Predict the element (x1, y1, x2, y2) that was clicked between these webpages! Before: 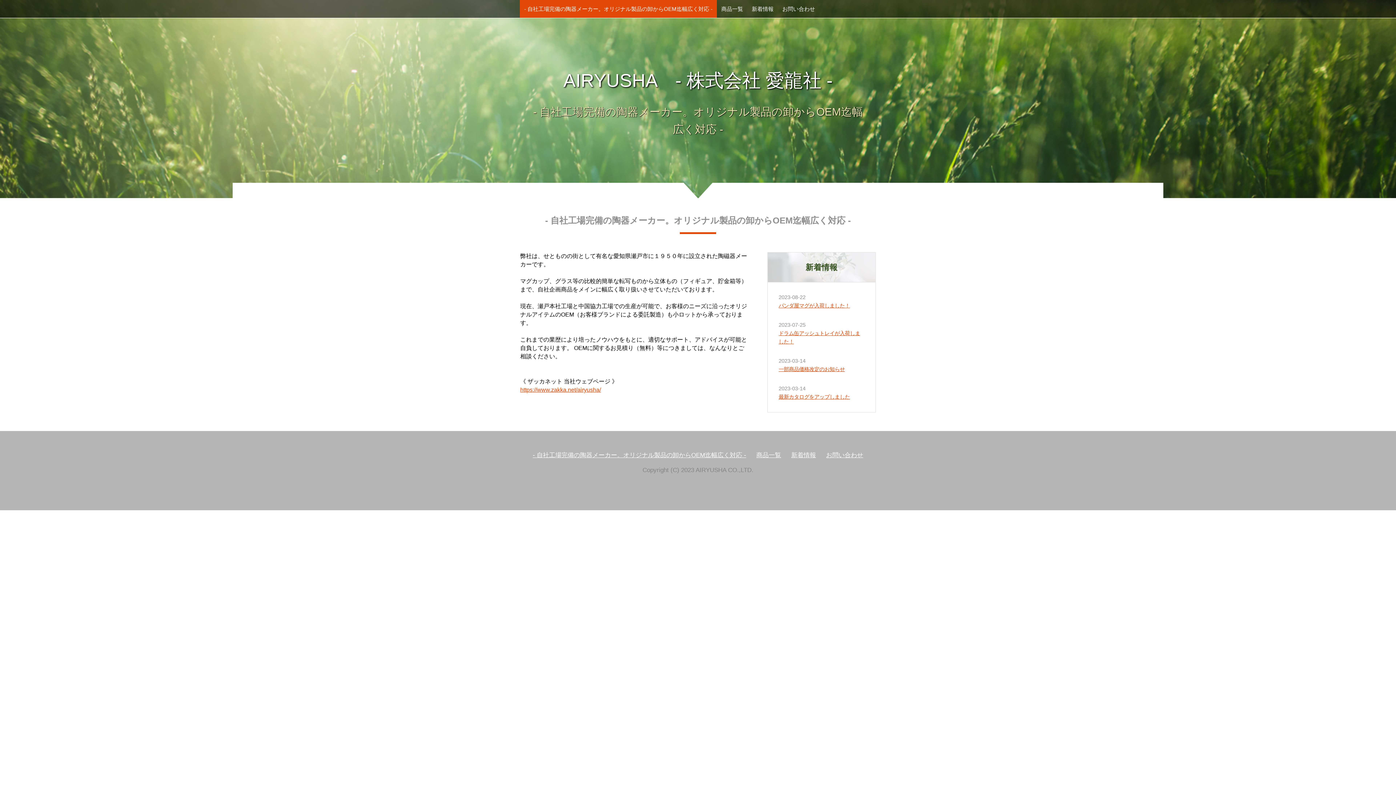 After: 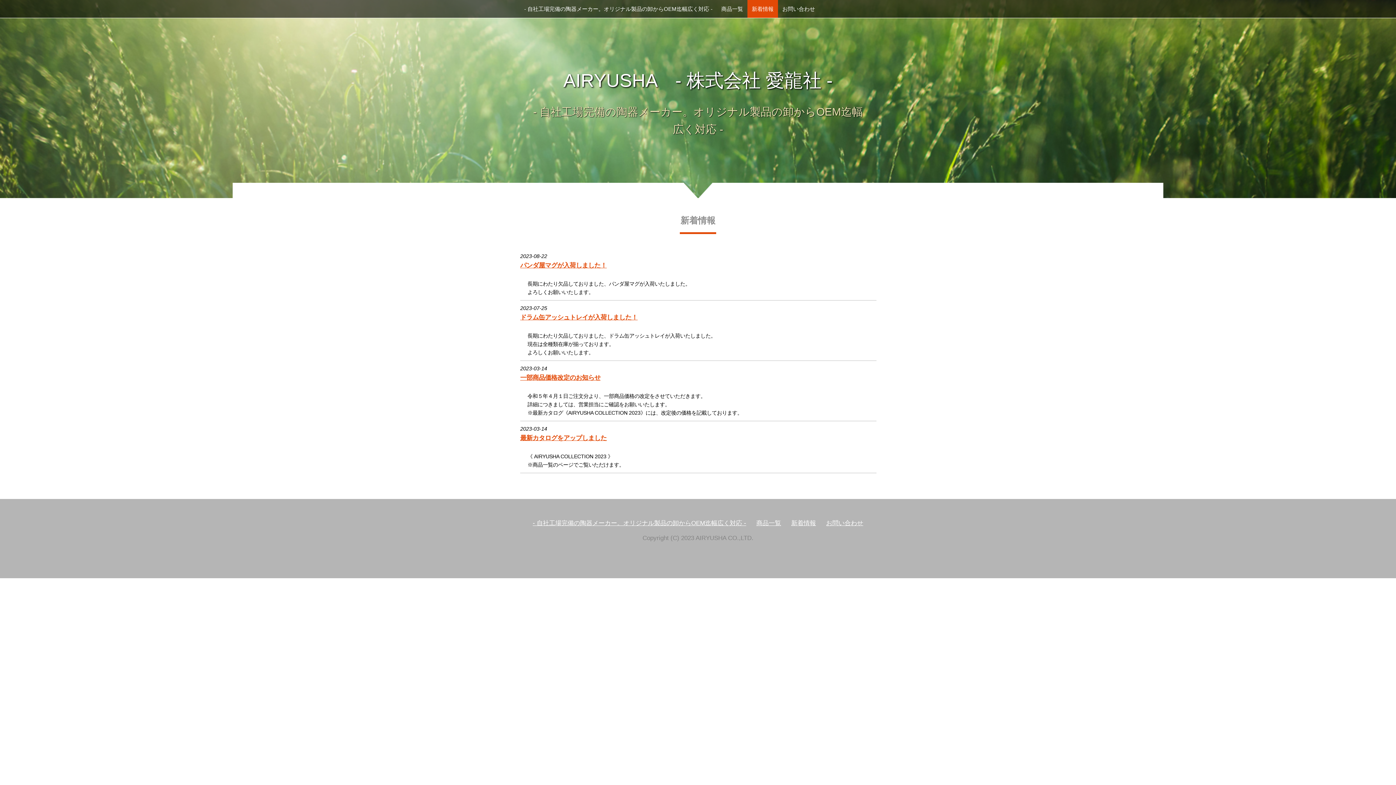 Action: bbox: (747, 0, 778, 17) label: 新着情報